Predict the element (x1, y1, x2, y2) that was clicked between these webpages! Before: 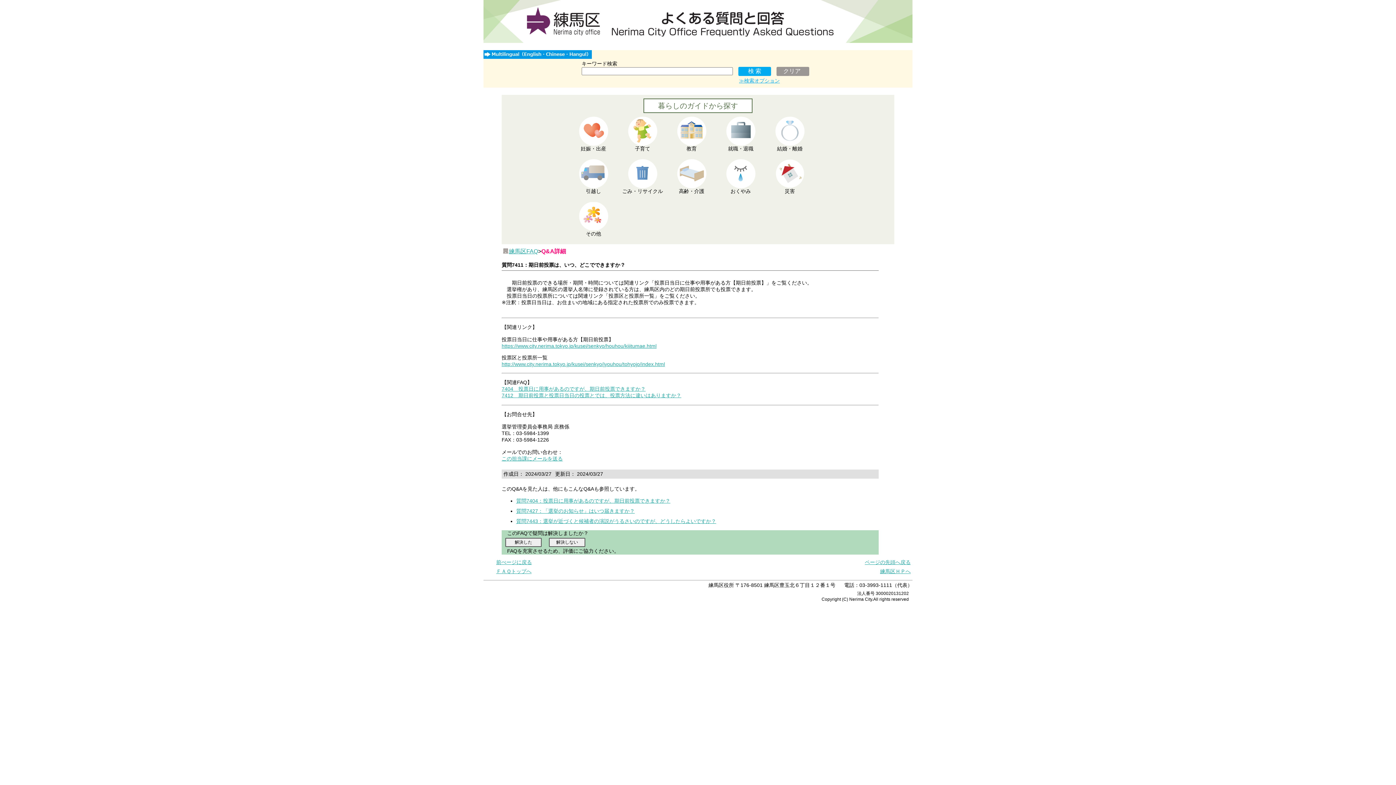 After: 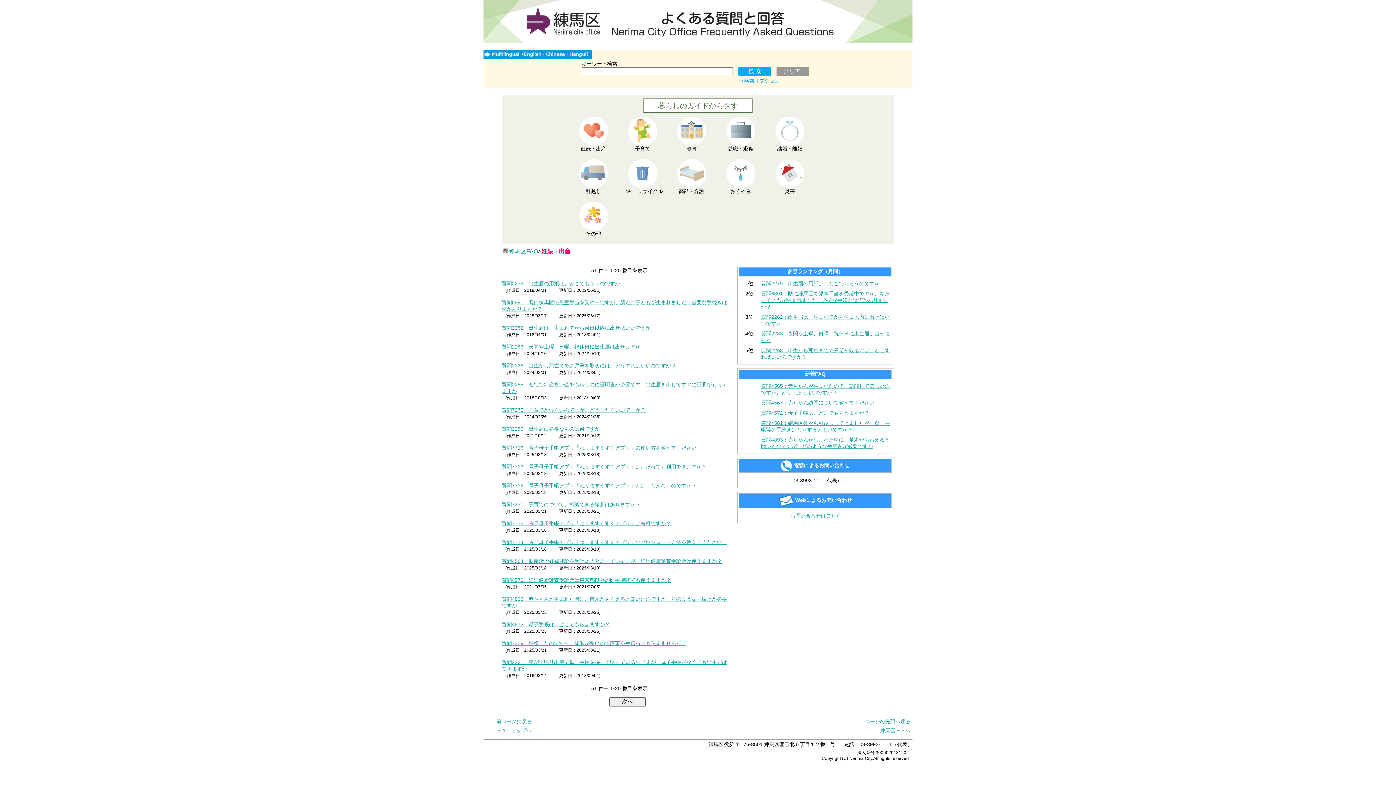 Action: bbox: (572, 116, 614, 145)